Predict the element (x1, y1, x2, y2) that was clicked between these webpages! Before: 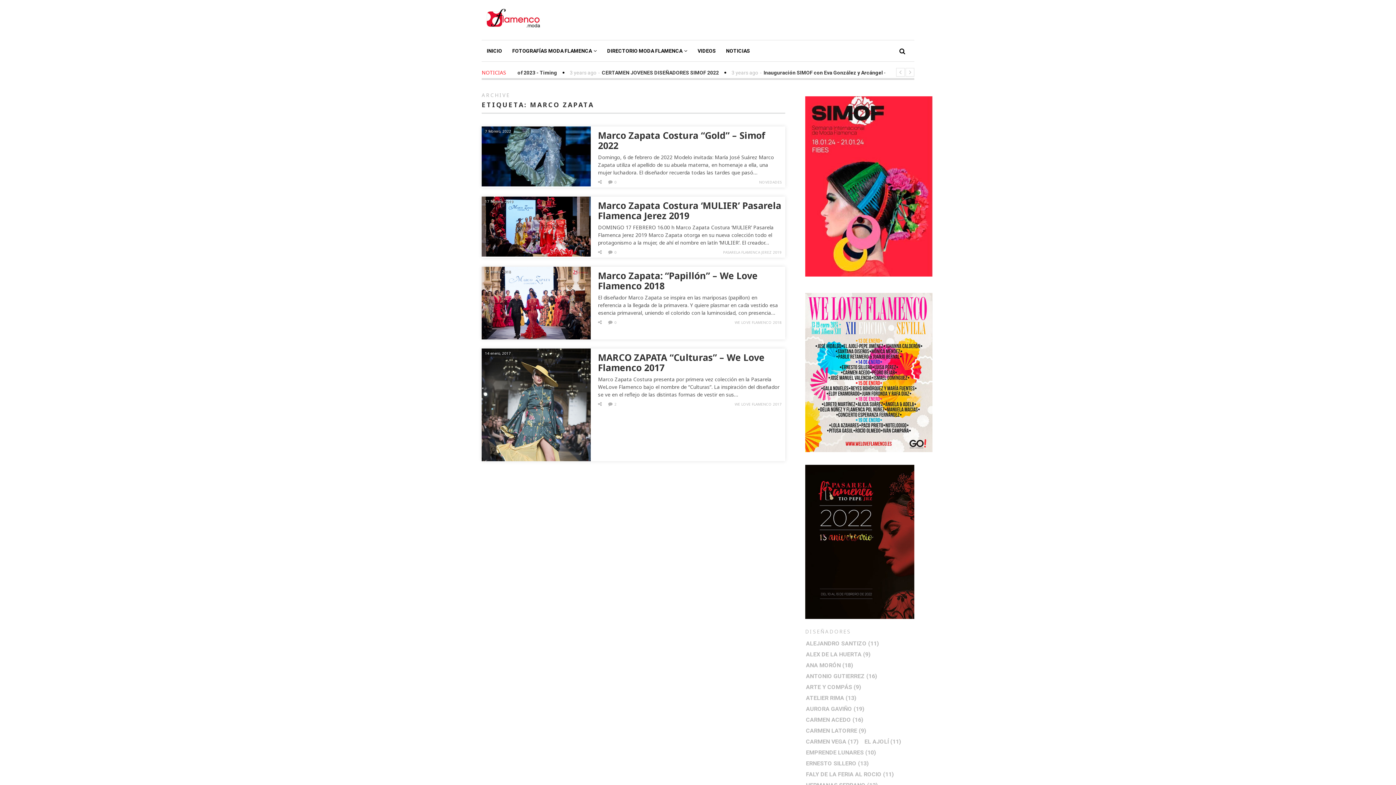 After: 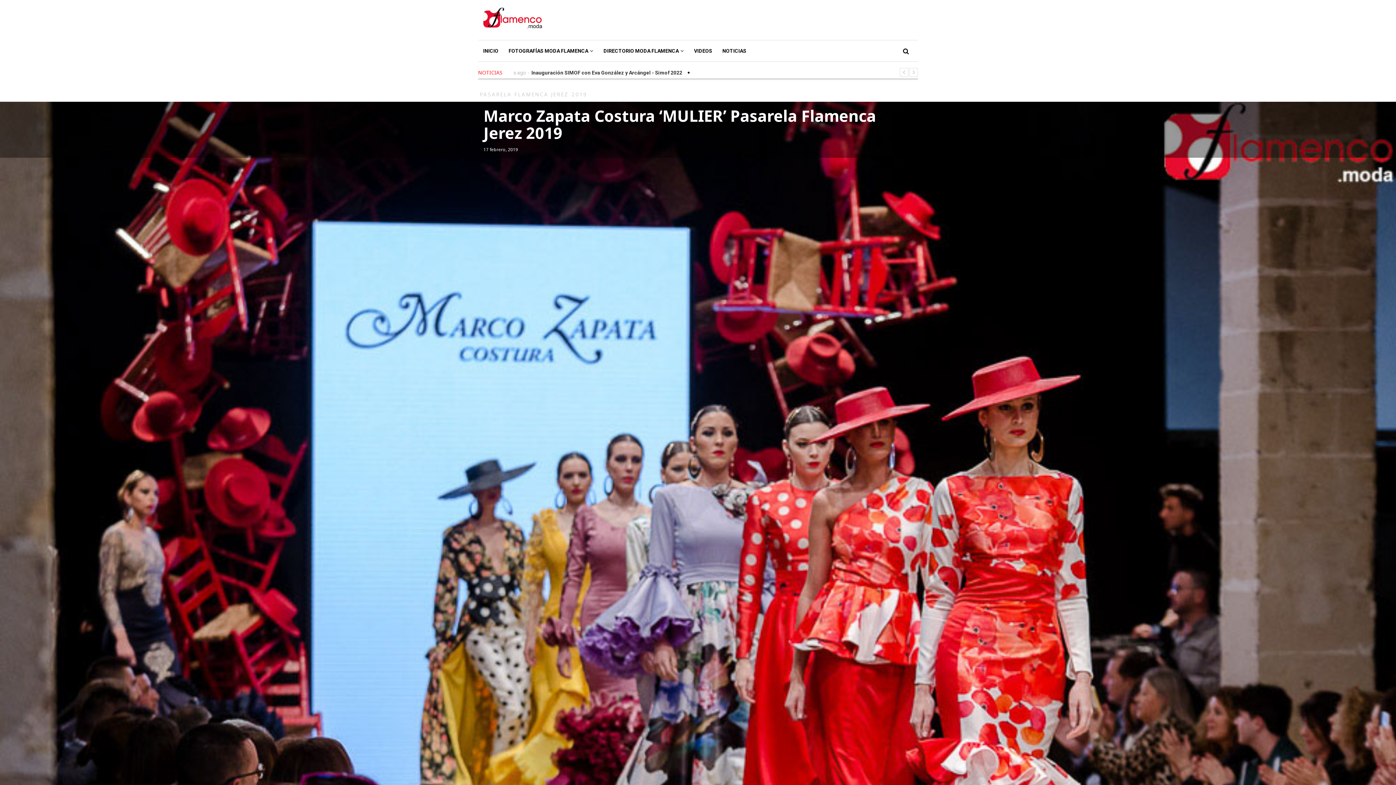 Action: bbox: (481, 196, 590, 256) label: 17 febrero, 2019